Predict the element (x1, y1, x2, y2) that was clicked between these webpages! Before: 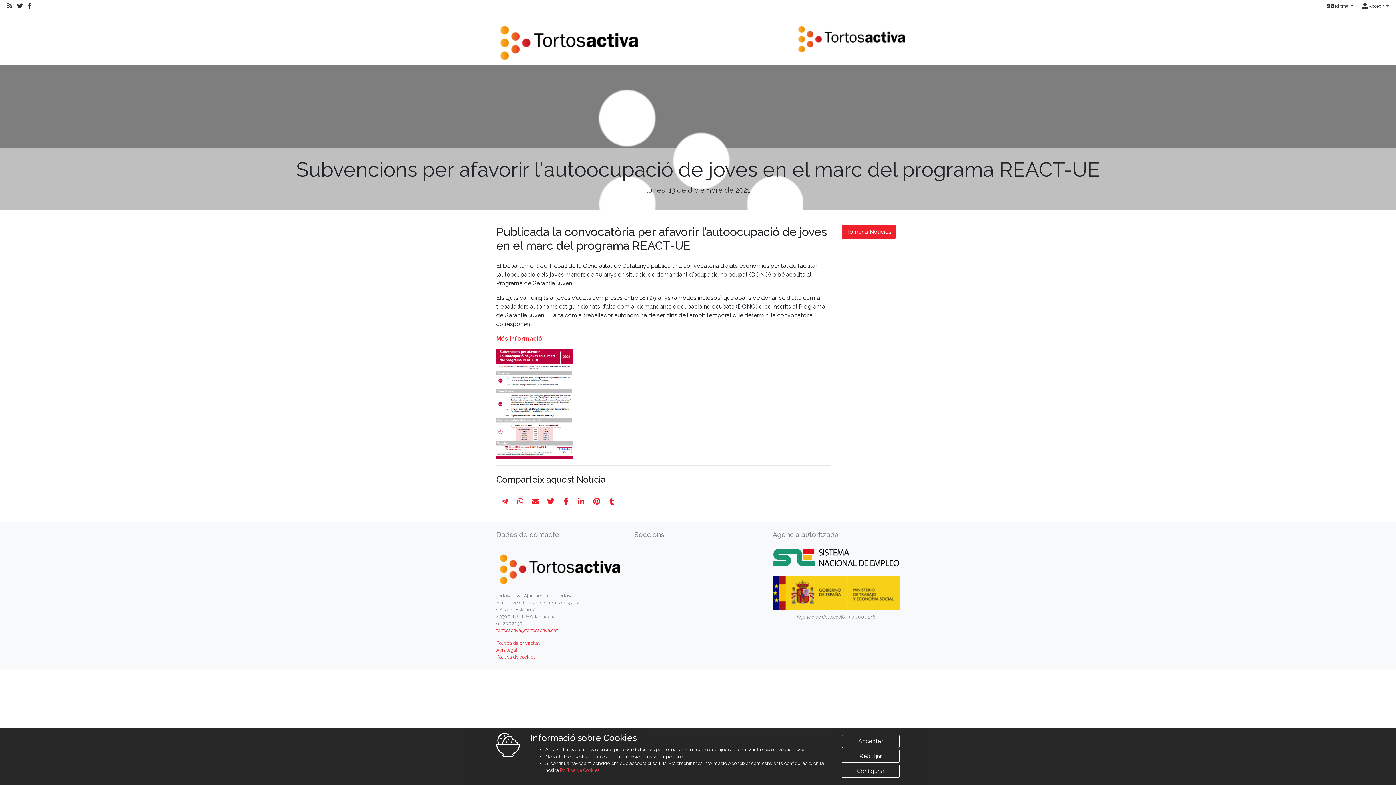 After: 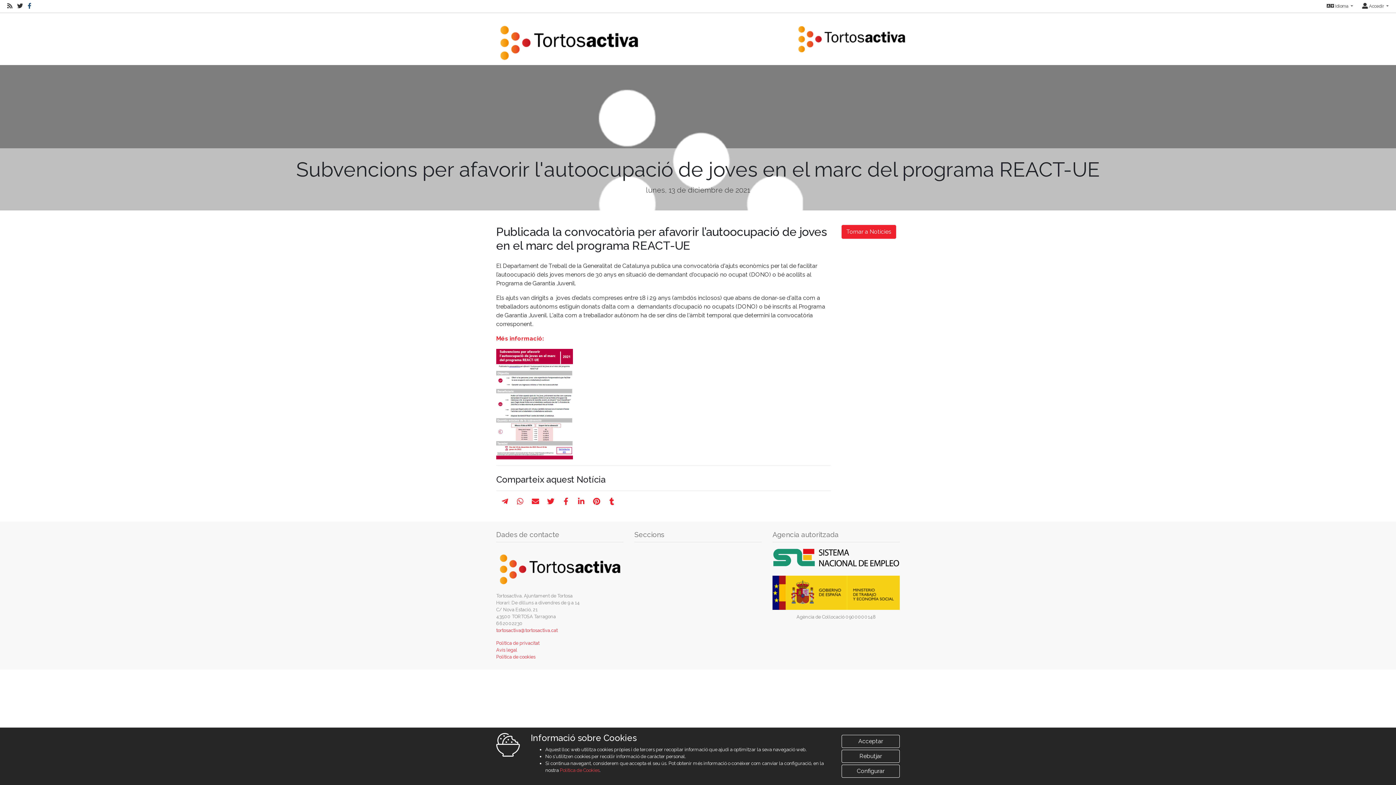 Action: bbox: (27, 3, 31, 8)